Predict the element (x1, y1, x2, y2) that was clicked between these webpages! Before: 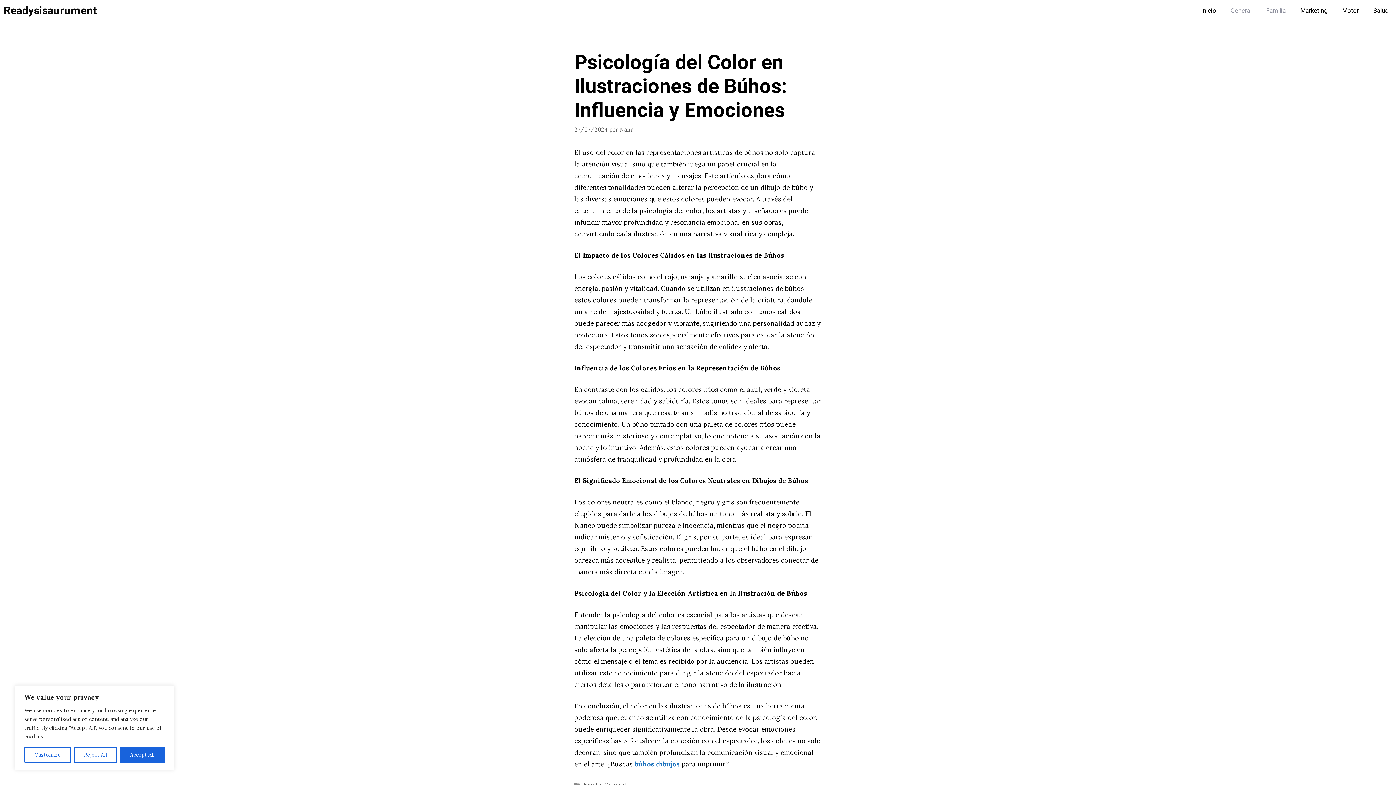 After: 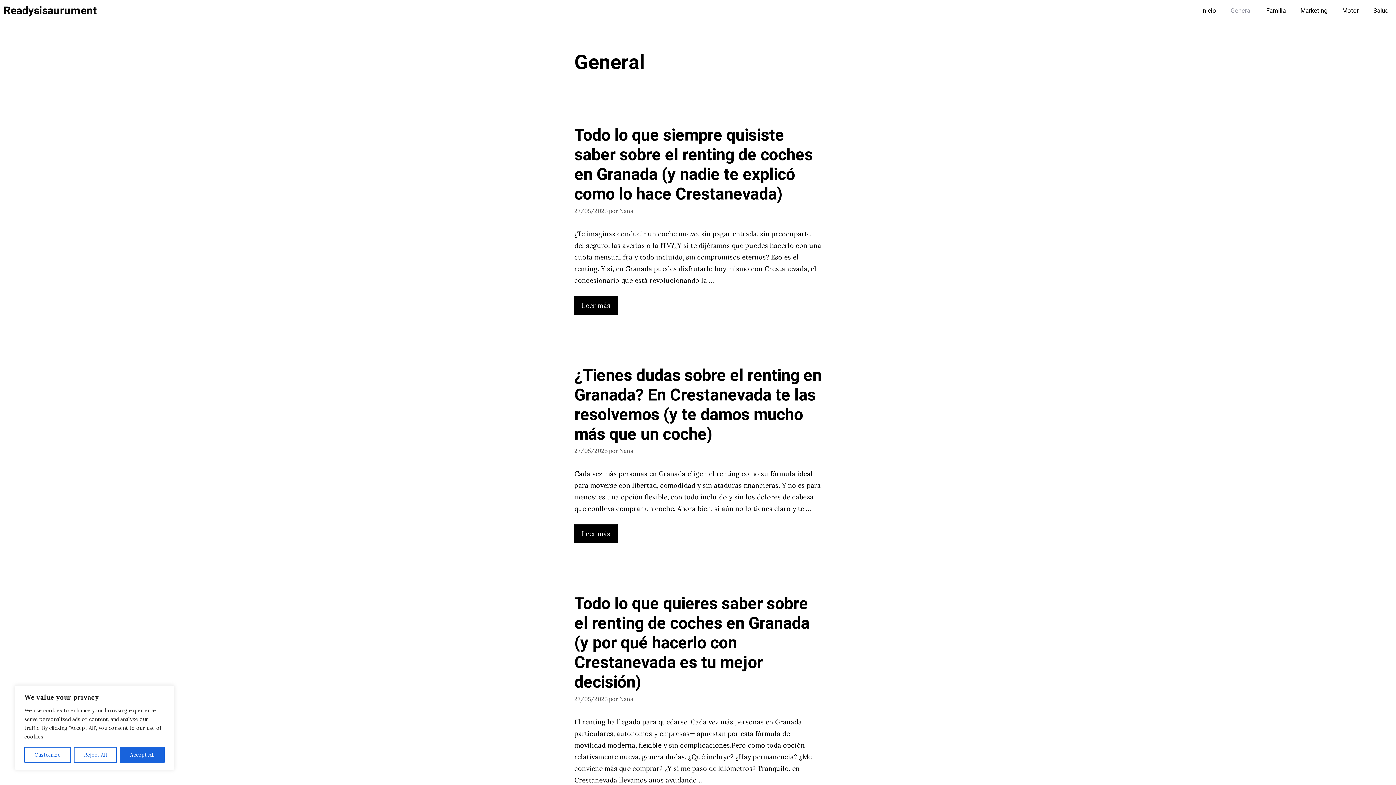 Action: label: General bbox: (1223, 0, 1259, 21)